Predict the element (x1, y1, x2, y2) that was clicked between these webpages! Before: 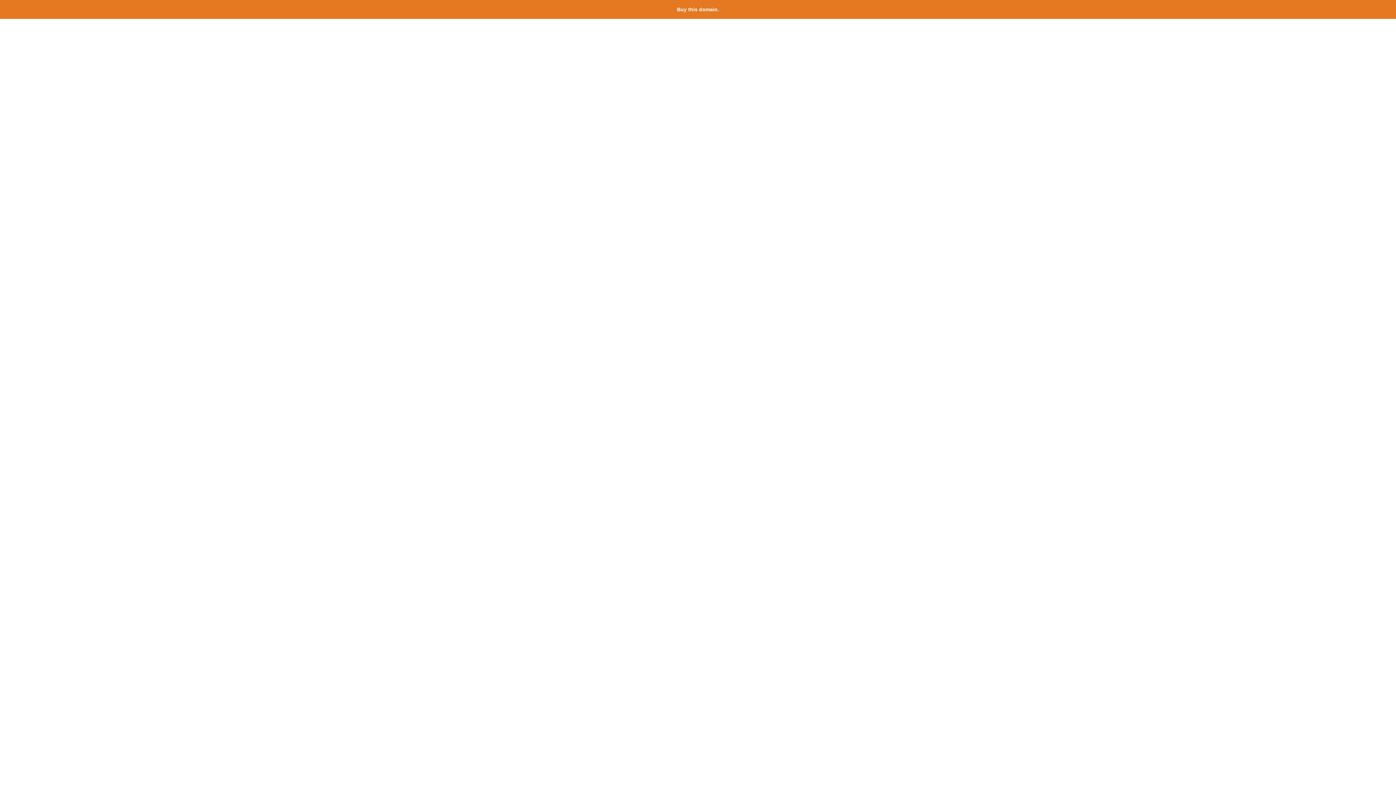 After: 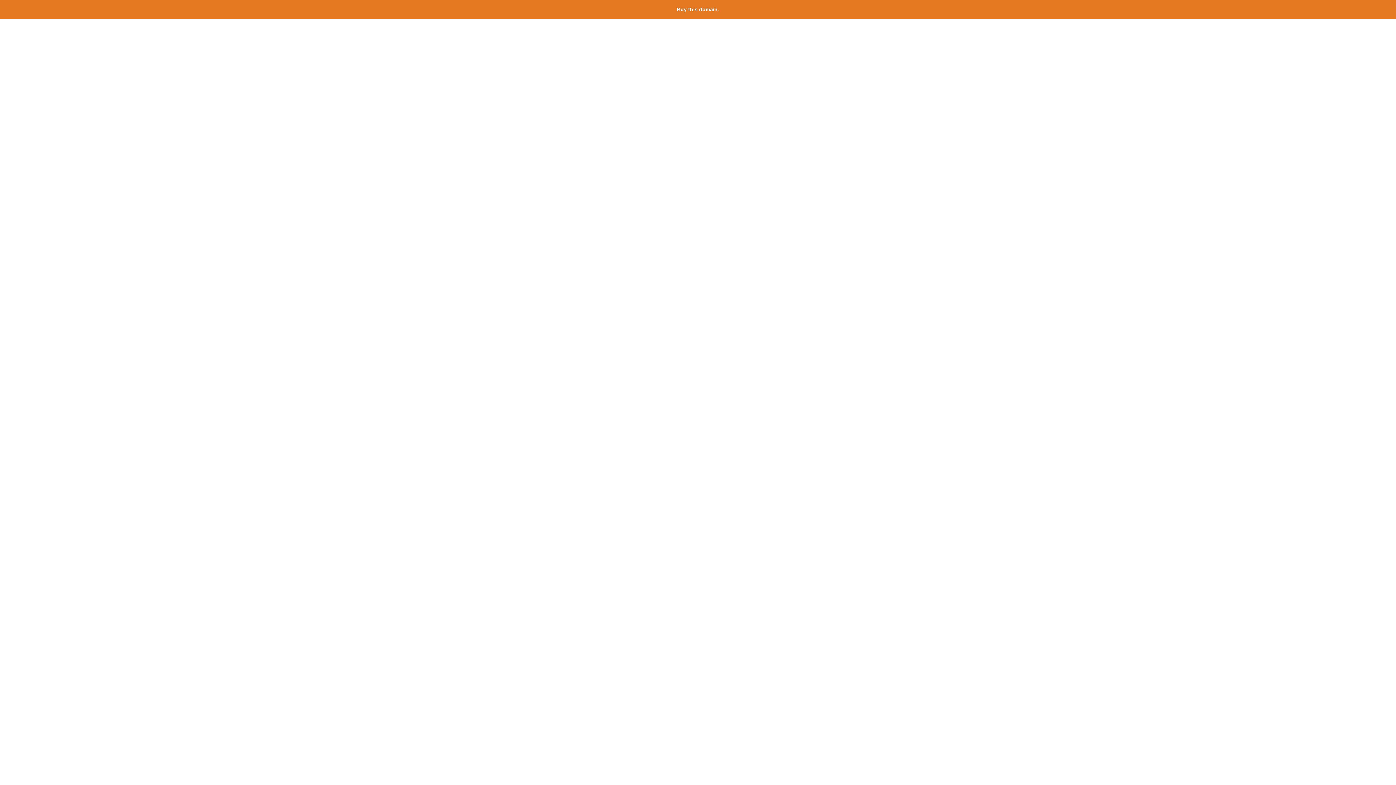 Action: label: Buy this domain. bbox: (677, 6, 719, 12)